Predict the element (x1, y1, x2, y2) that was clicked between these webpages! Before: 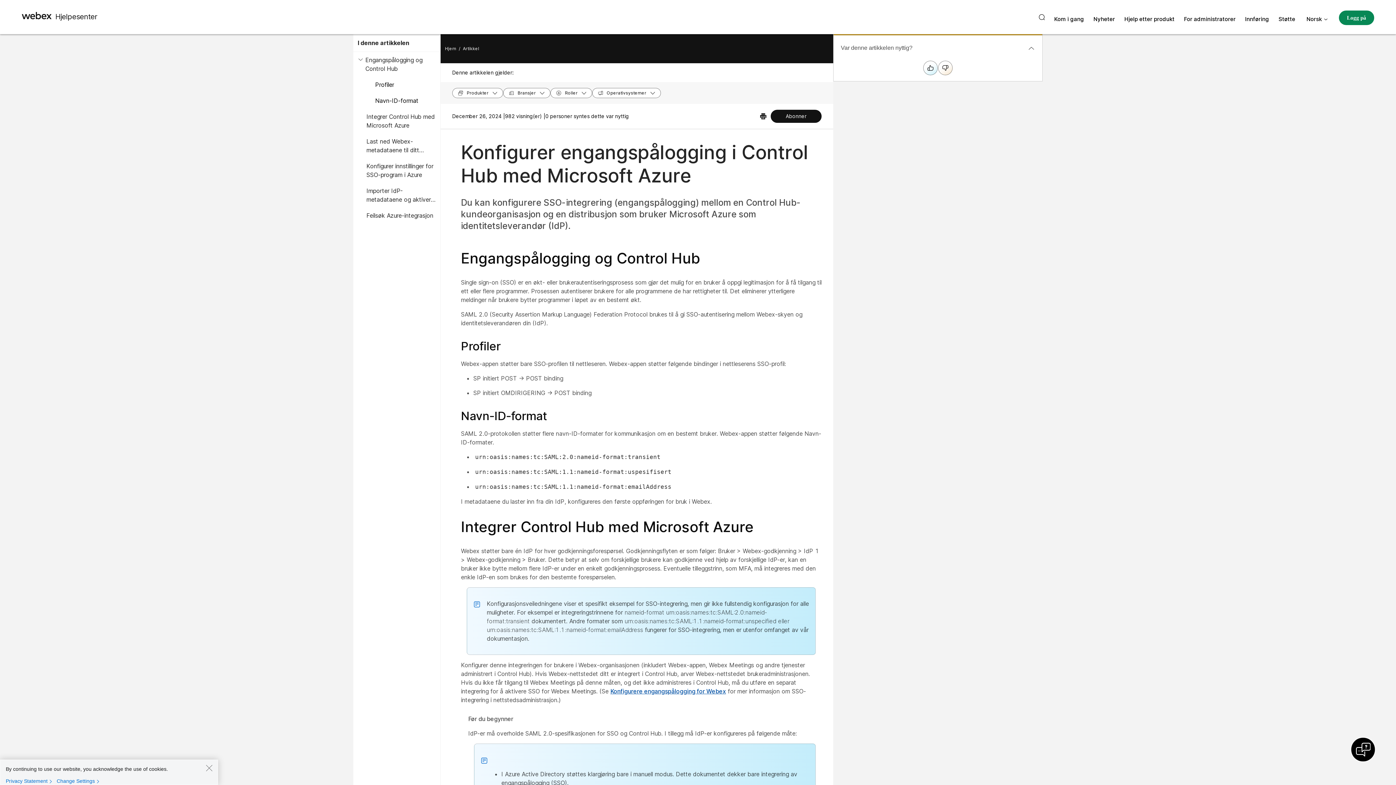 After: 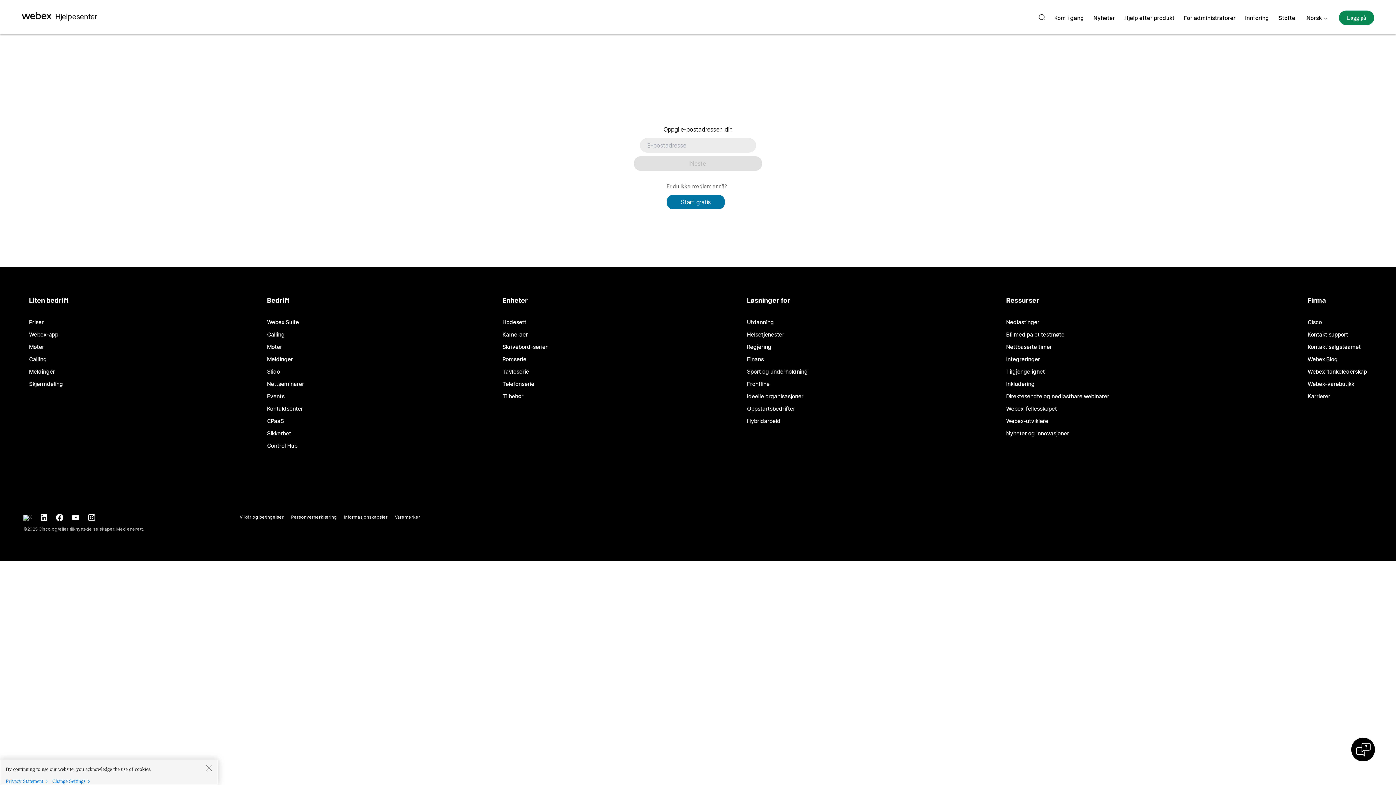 Action: label: Abonner bbox: (770, 109, 821, 122)